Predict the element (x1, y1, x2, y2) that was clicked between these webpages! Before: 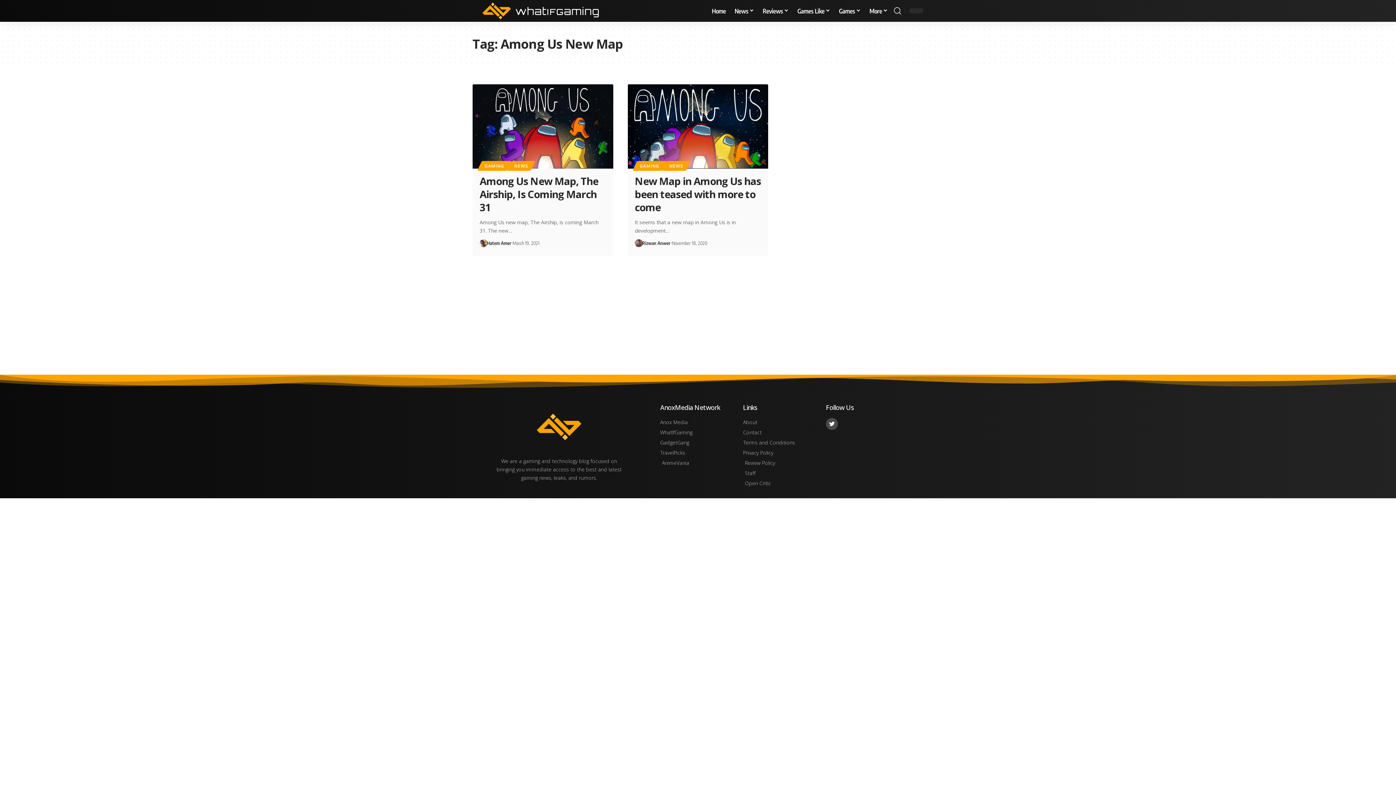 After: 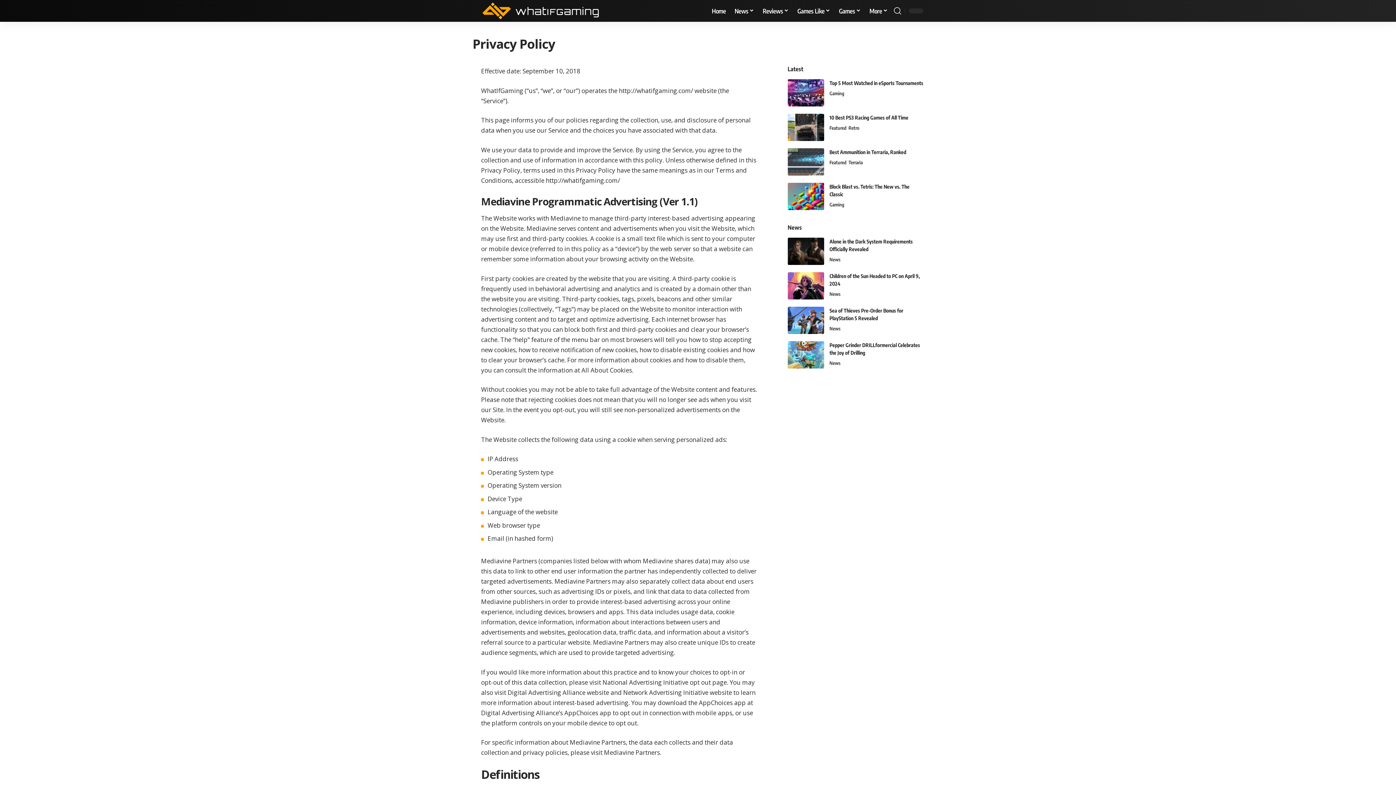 Action: bbox: (743, 448, 818, 457) label: Privacy Policy